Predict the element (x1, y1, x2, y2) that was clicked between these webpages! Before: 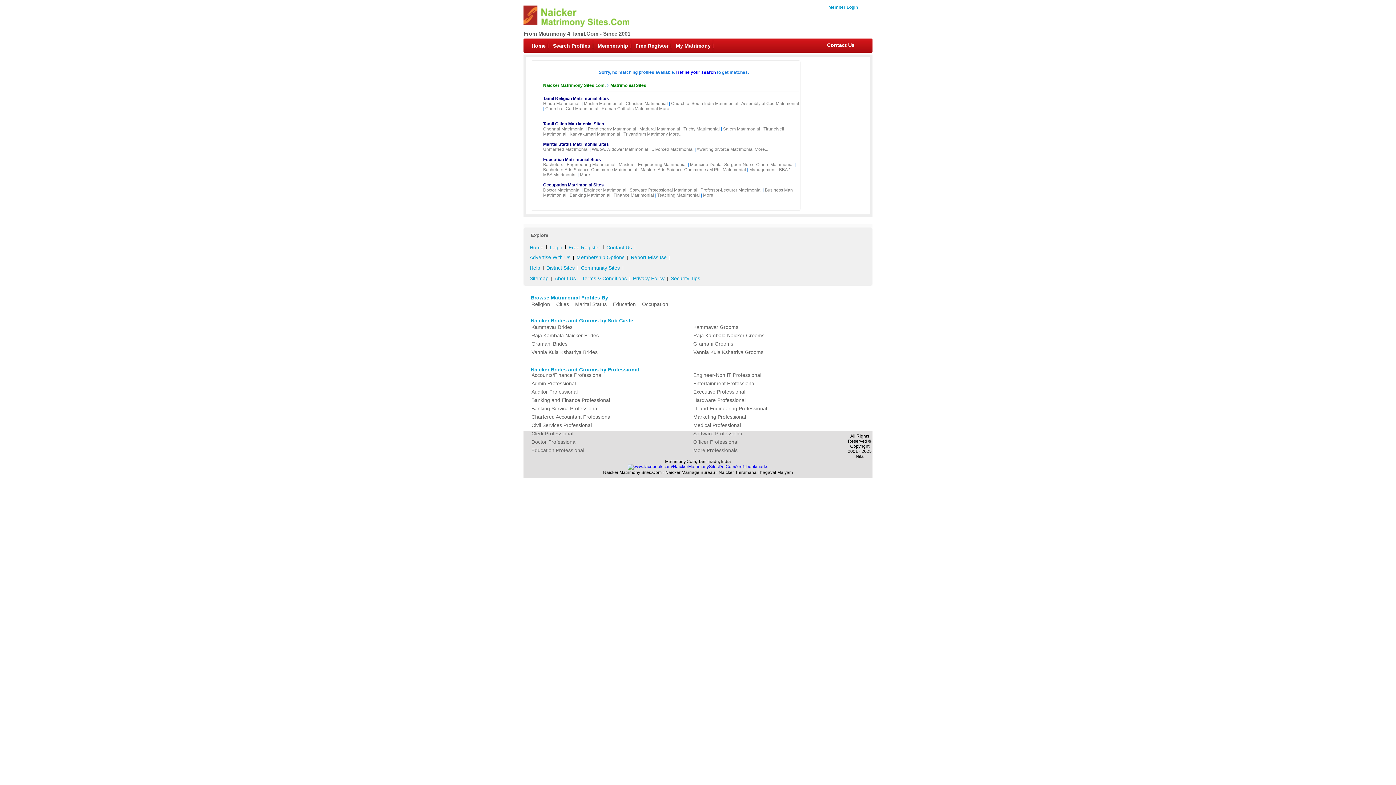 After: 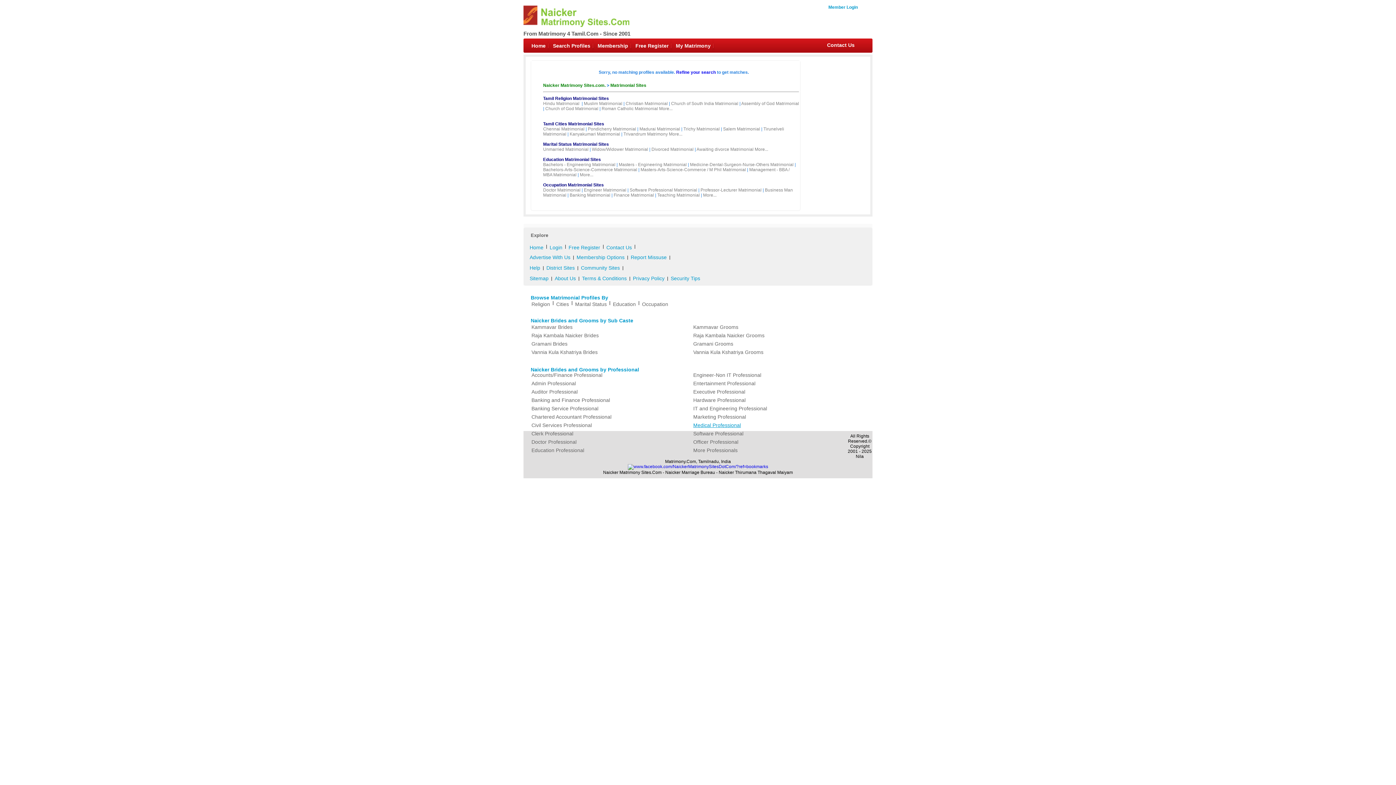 Action: label: Medical Professional bbox: (690, 421, 845, 429)